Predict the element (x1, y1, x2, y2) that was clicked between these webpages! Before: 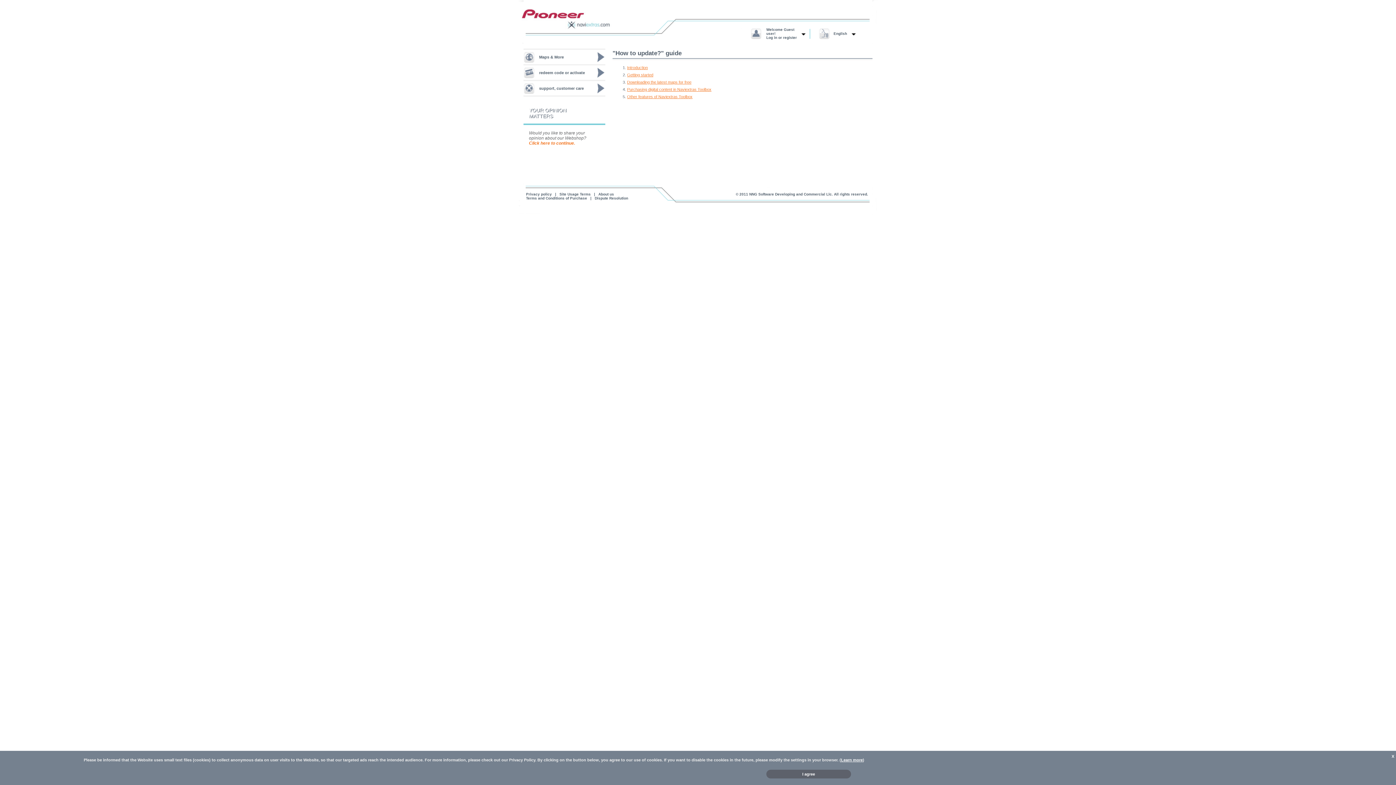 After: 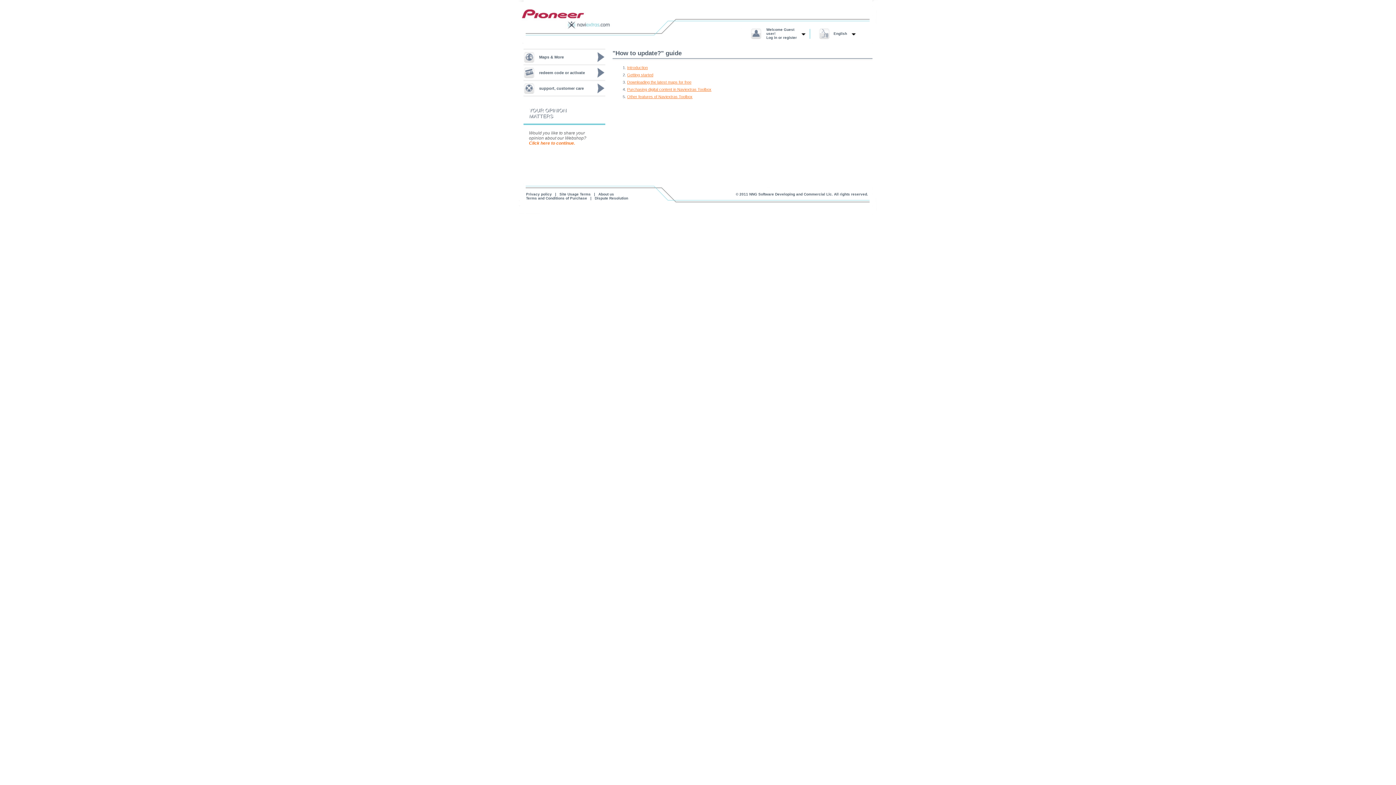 Action: bbox: (1392, 752, 1394, 761) label: X